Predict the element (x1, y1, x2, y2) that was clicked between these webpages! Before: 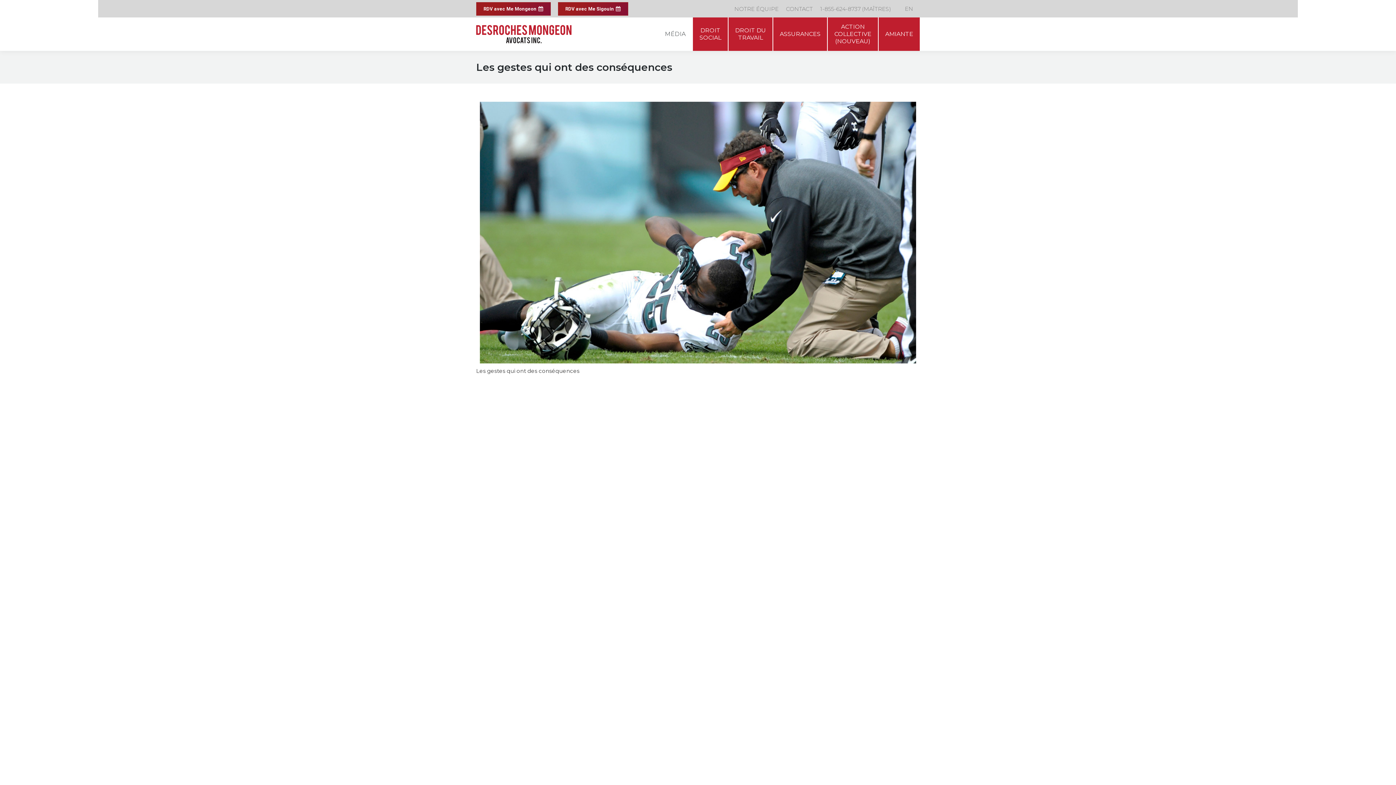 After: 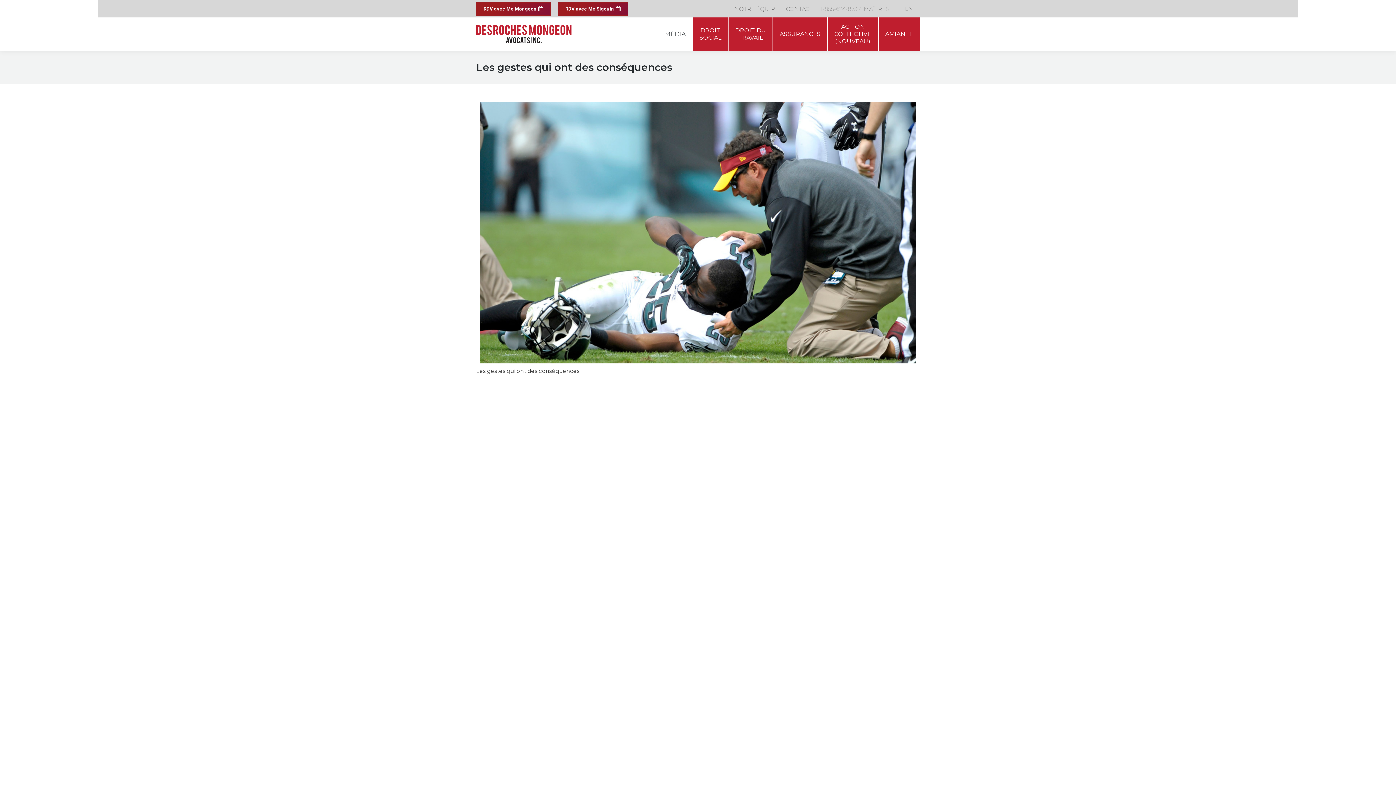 Action: label: 1-855-624-8737 (MAÎTRES) bbox: (820, 4, 891, 12)